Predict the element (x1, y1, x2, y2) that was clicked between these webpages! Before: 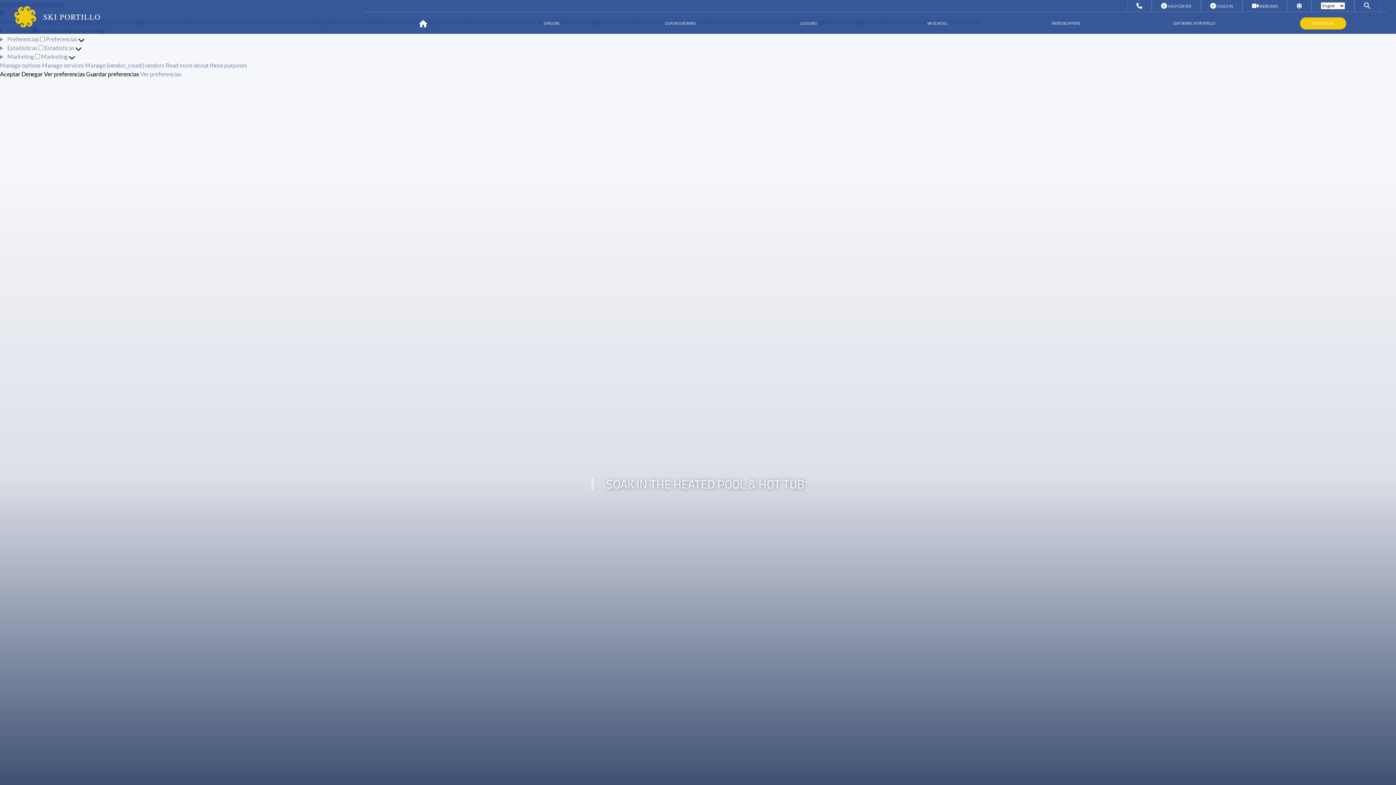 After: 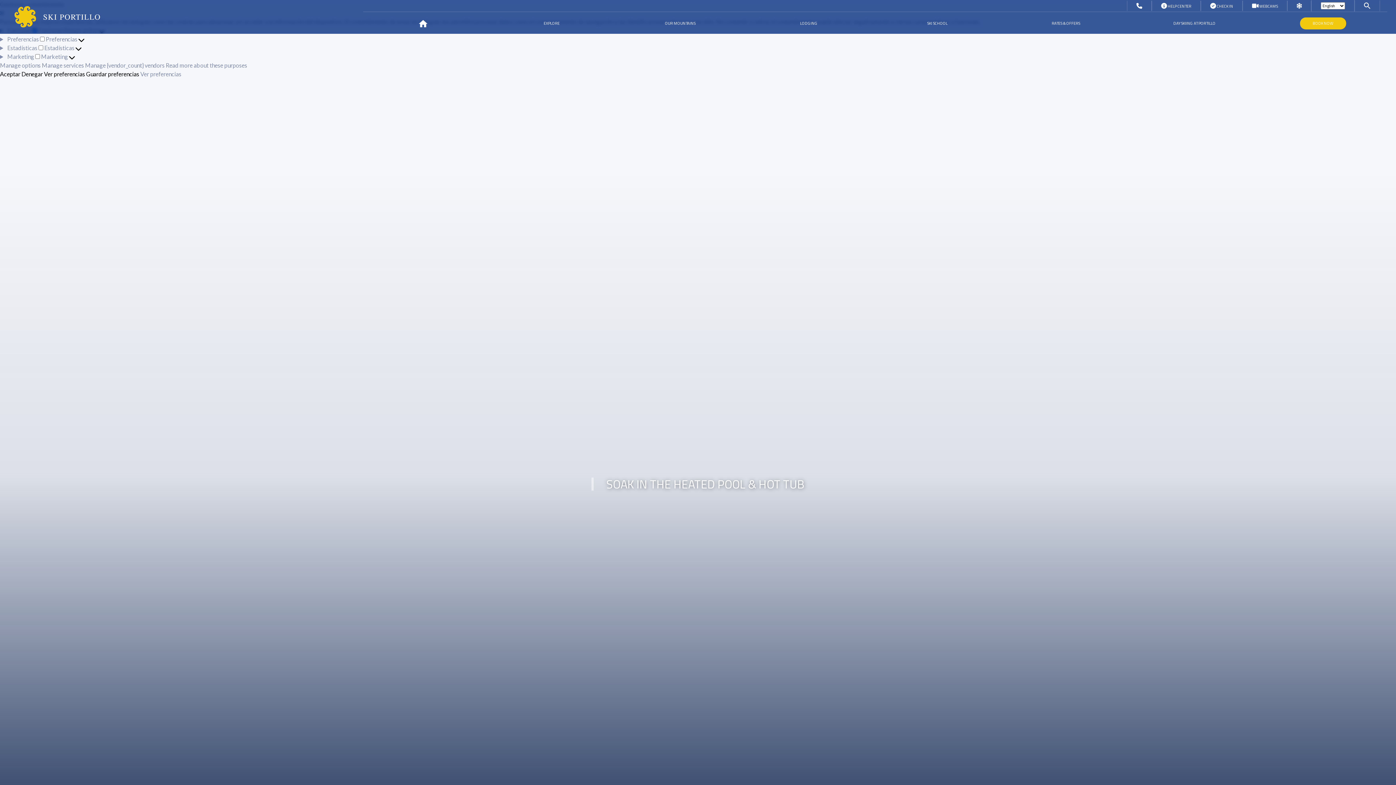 Action: label: Guardar preferencias bbox: (86, 69, 139, 78)